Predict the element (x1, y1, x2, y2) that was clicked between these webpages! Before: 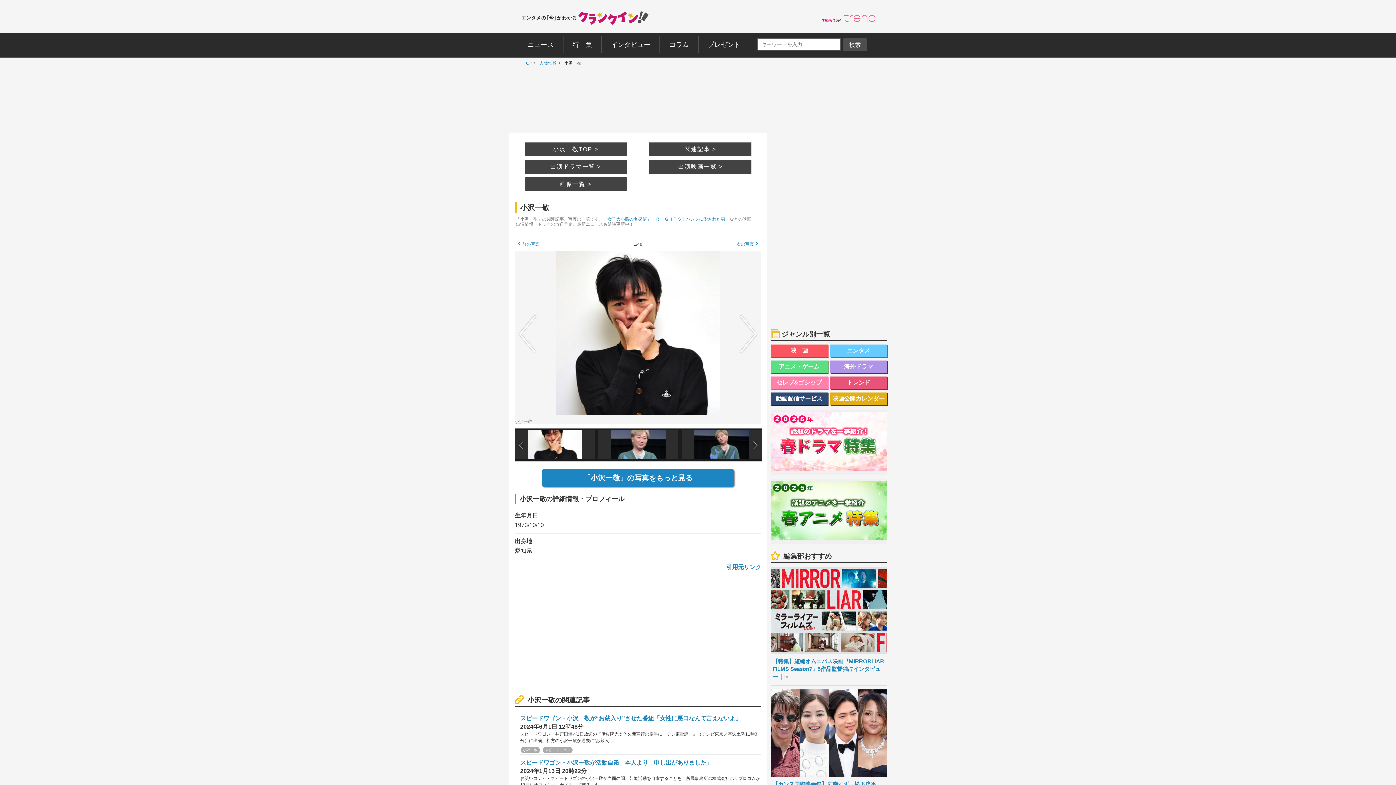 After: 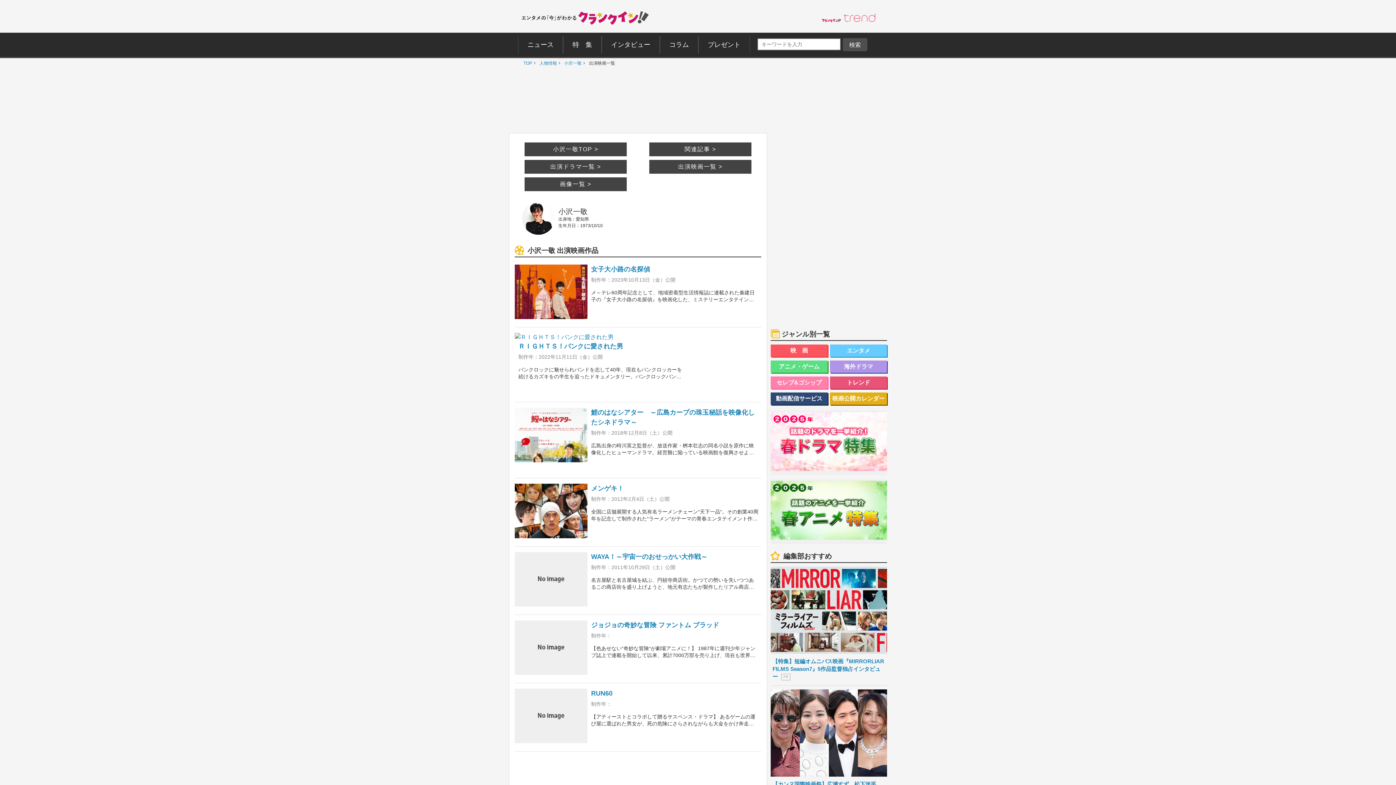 Action: bbox: (649, 160, 751, 173) label: 出演映画一覧 >